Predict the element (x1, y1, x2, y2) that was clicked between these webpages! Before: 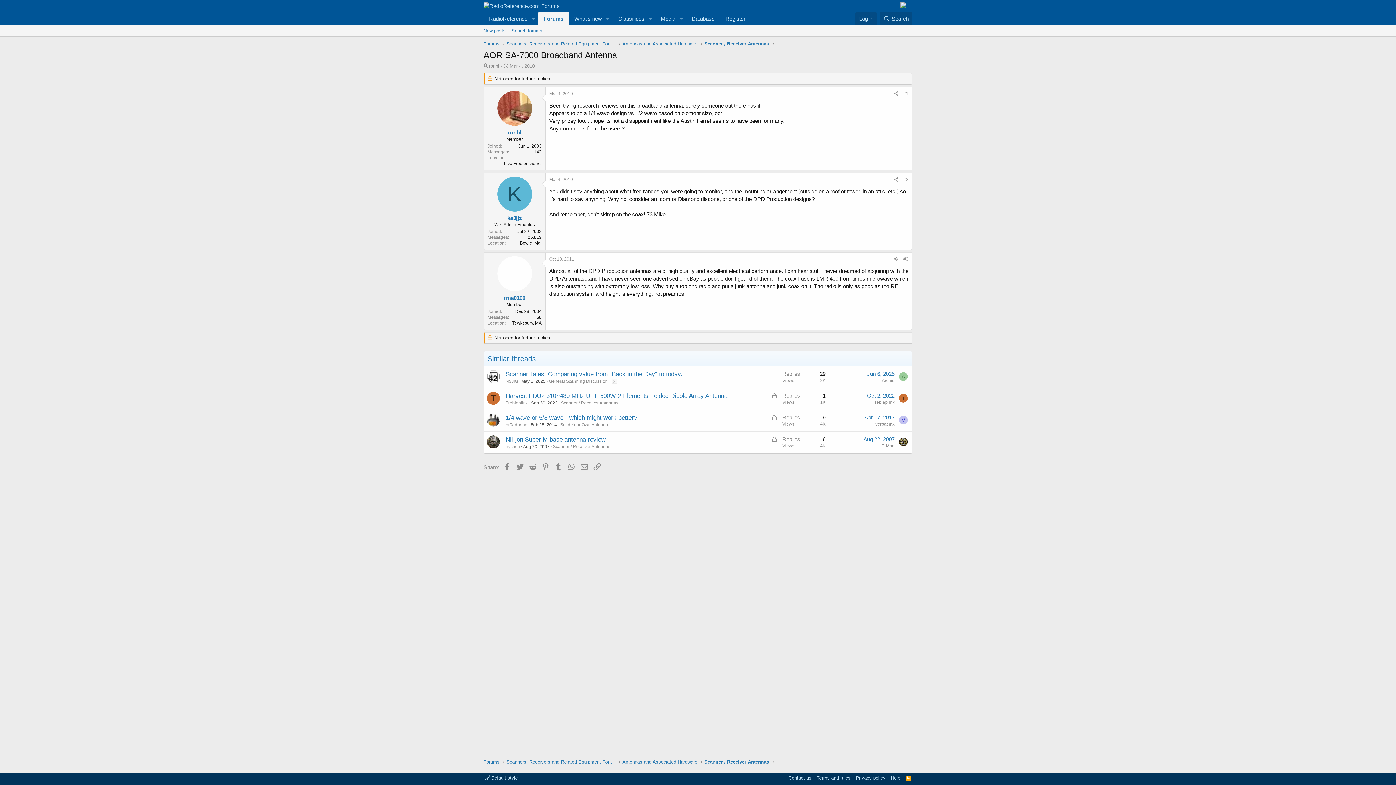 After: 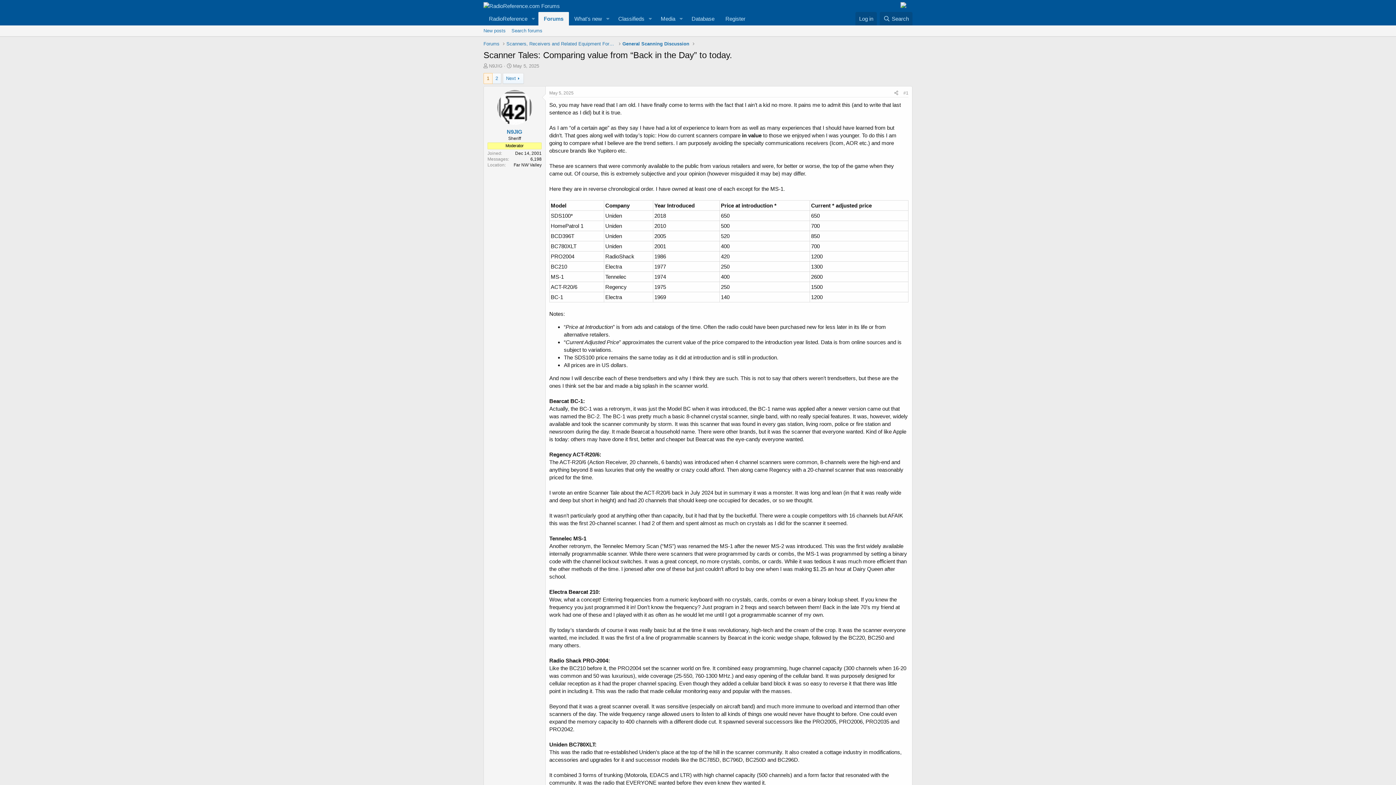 Action: label: May 5, 2025 bbox: (521, 378, 545, 383)